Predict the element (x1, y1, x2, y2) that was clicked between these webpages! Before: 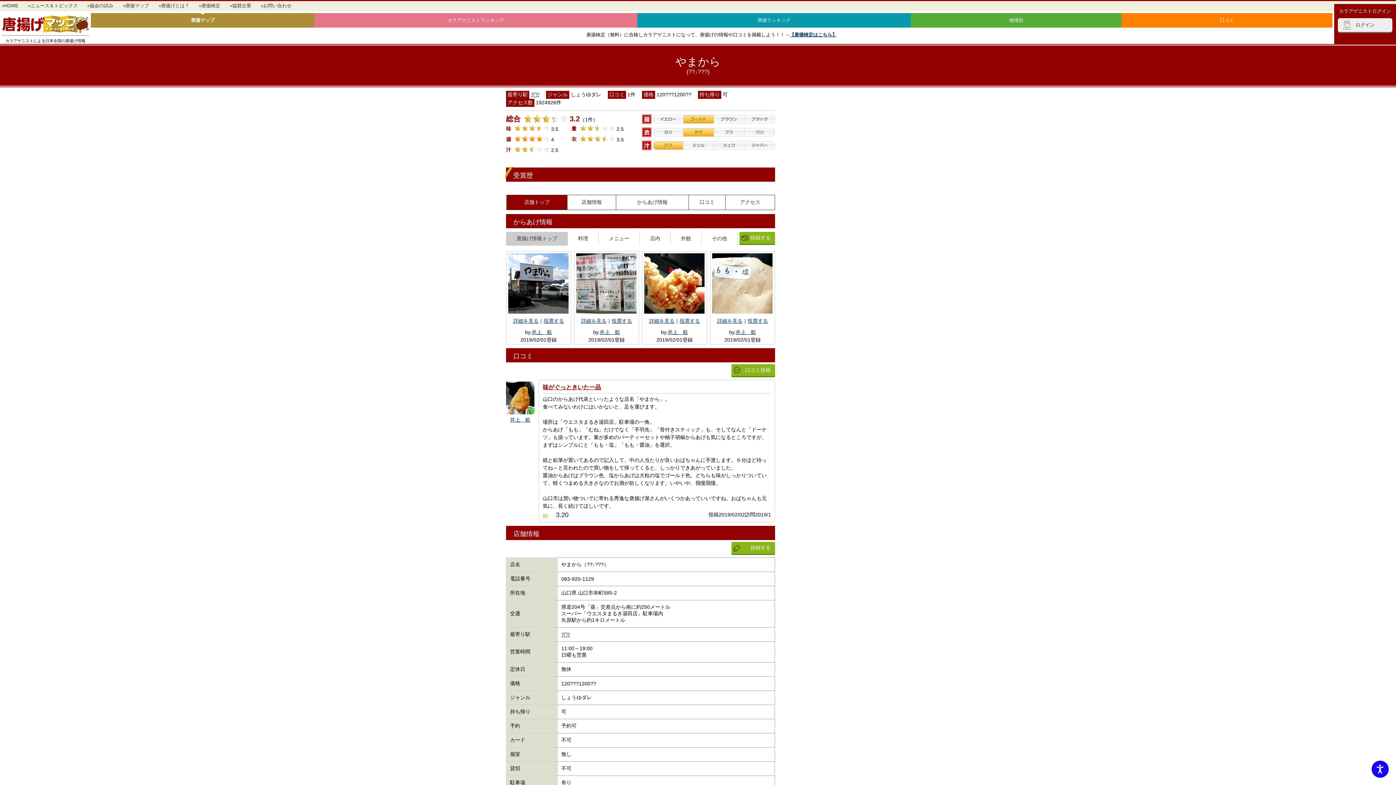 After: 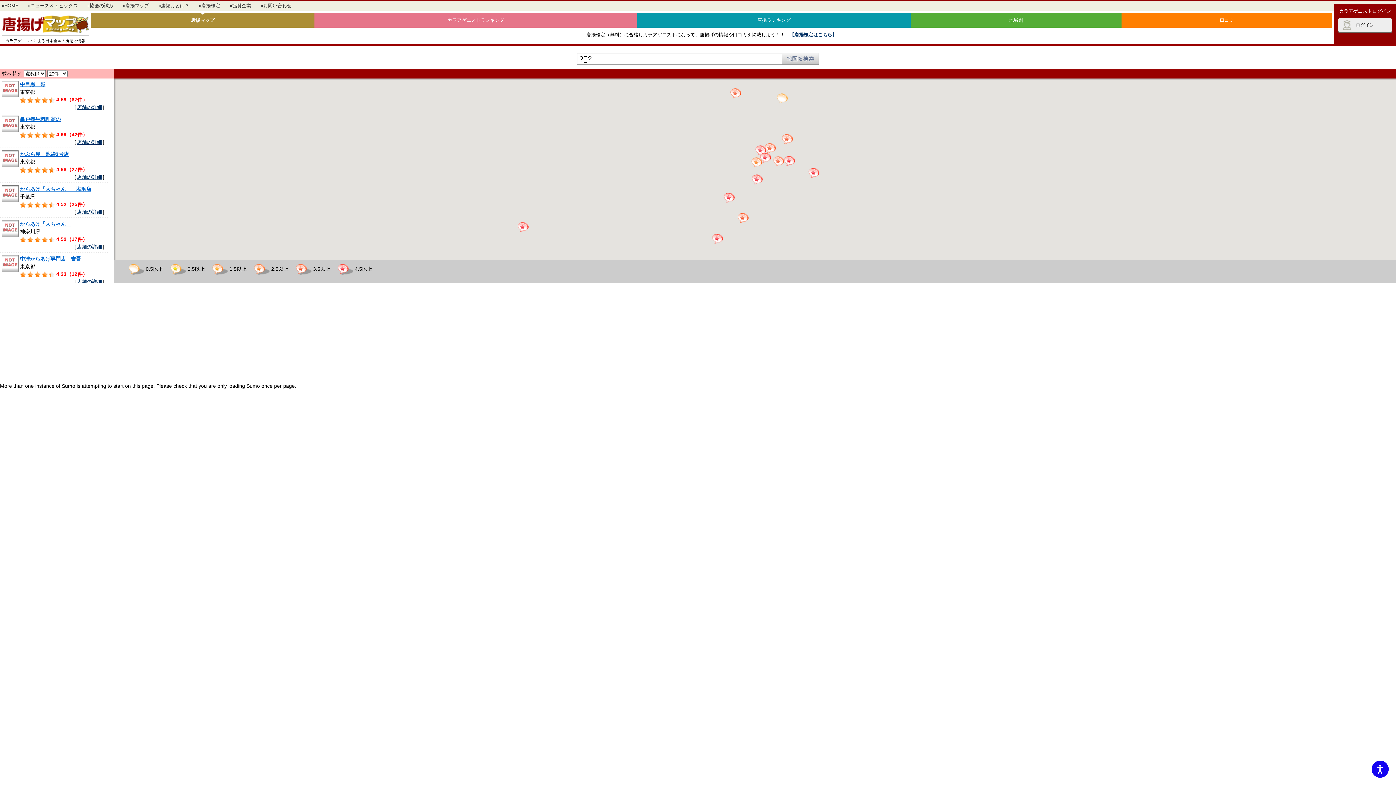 Action: label: ?𸶱? bbox: (530, 91, 539, 97)